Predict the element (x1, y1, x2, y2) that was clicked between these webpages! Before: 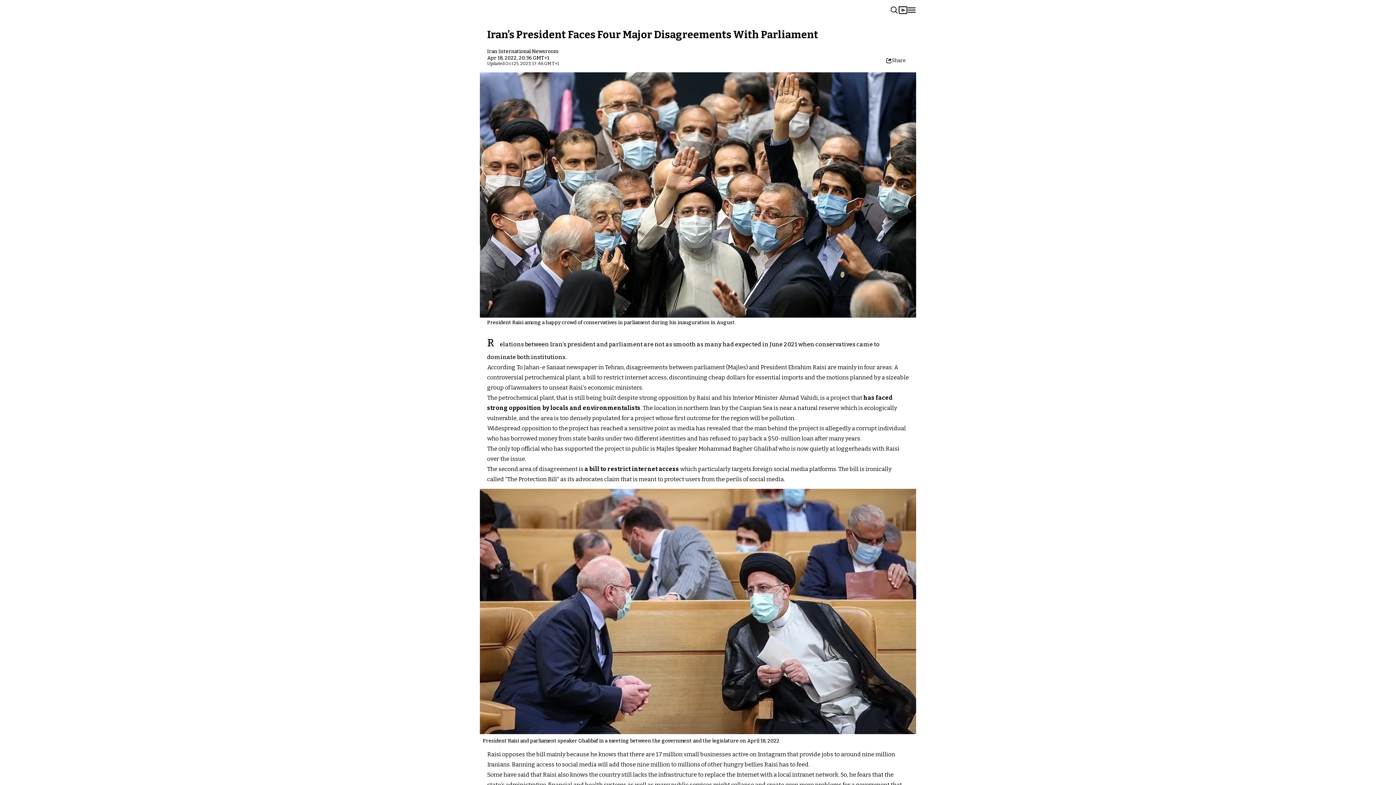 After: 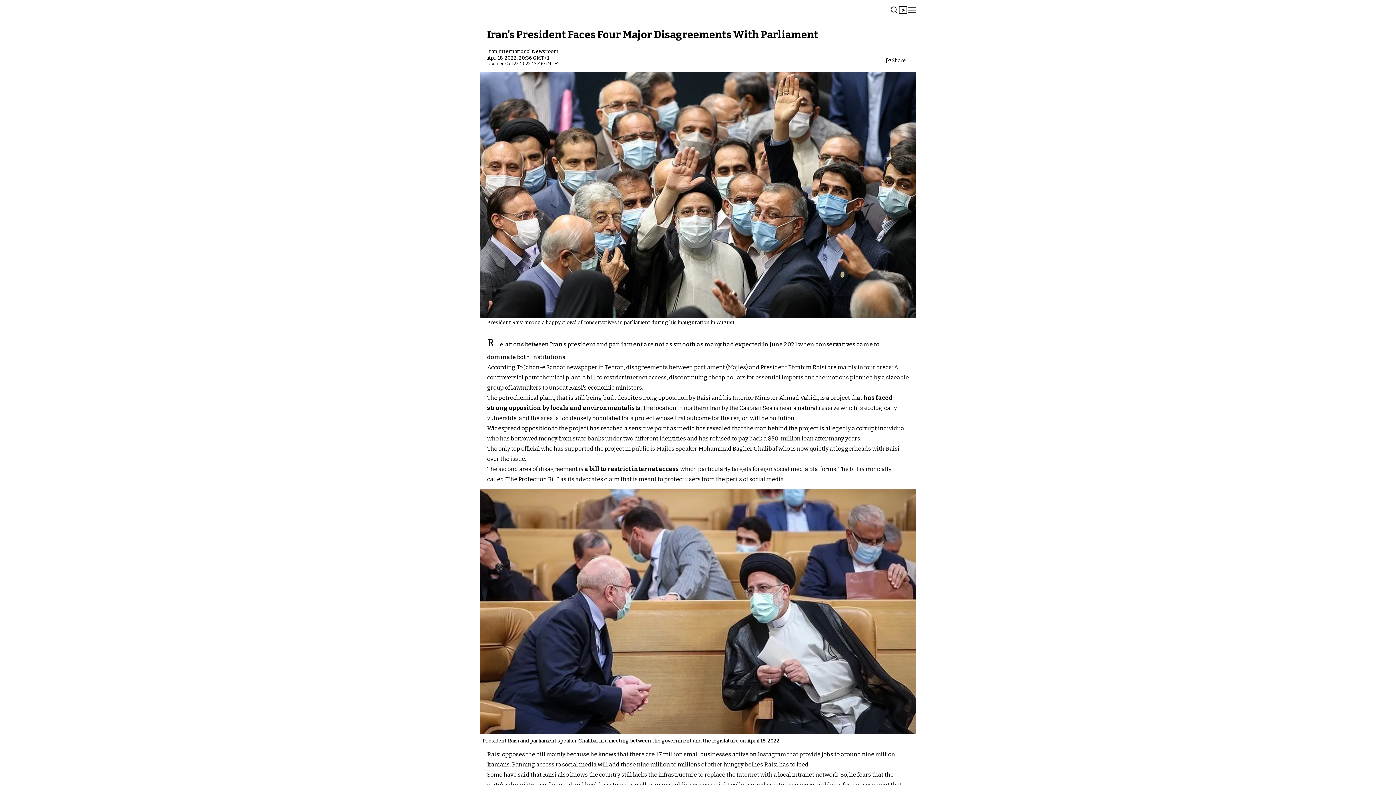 Action: label: Share bbox: (883, 54, 909, 66)